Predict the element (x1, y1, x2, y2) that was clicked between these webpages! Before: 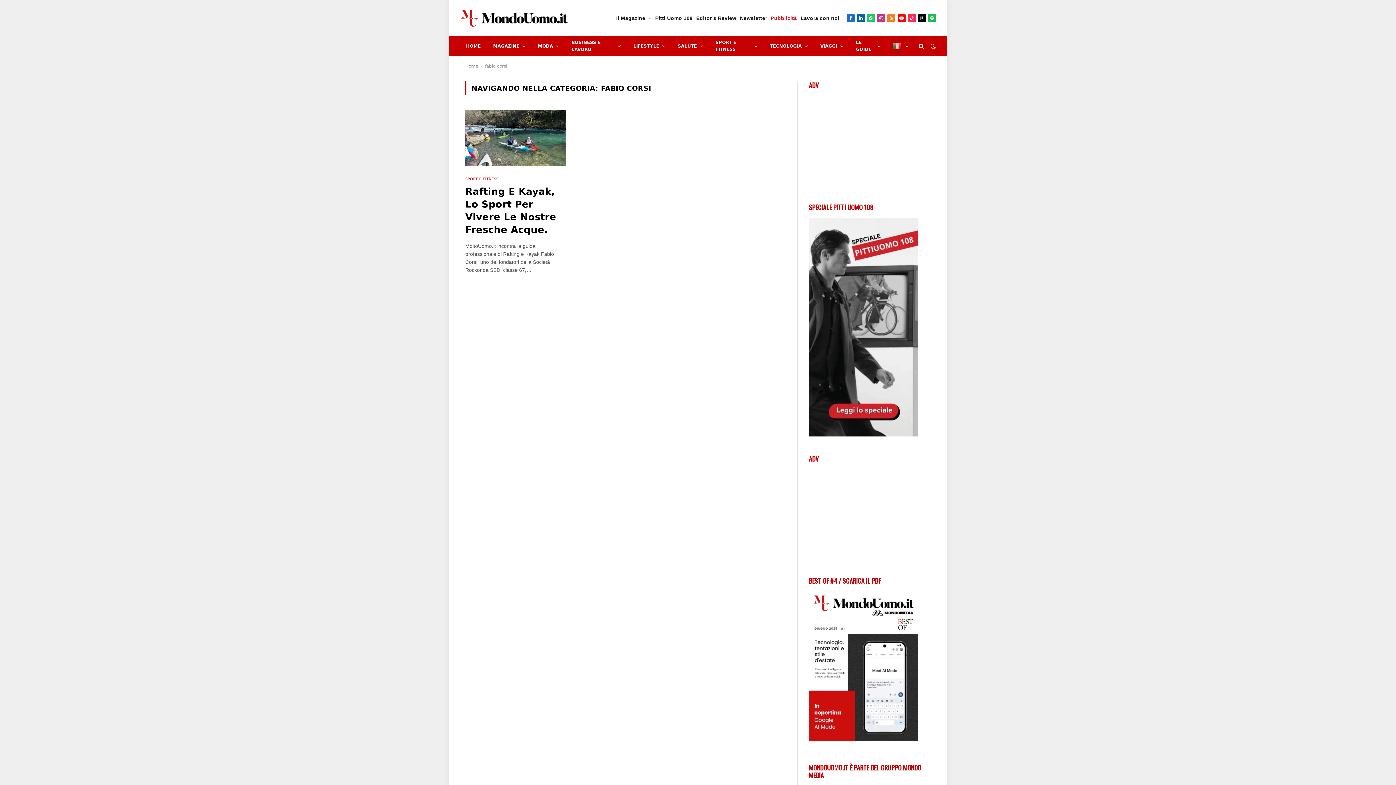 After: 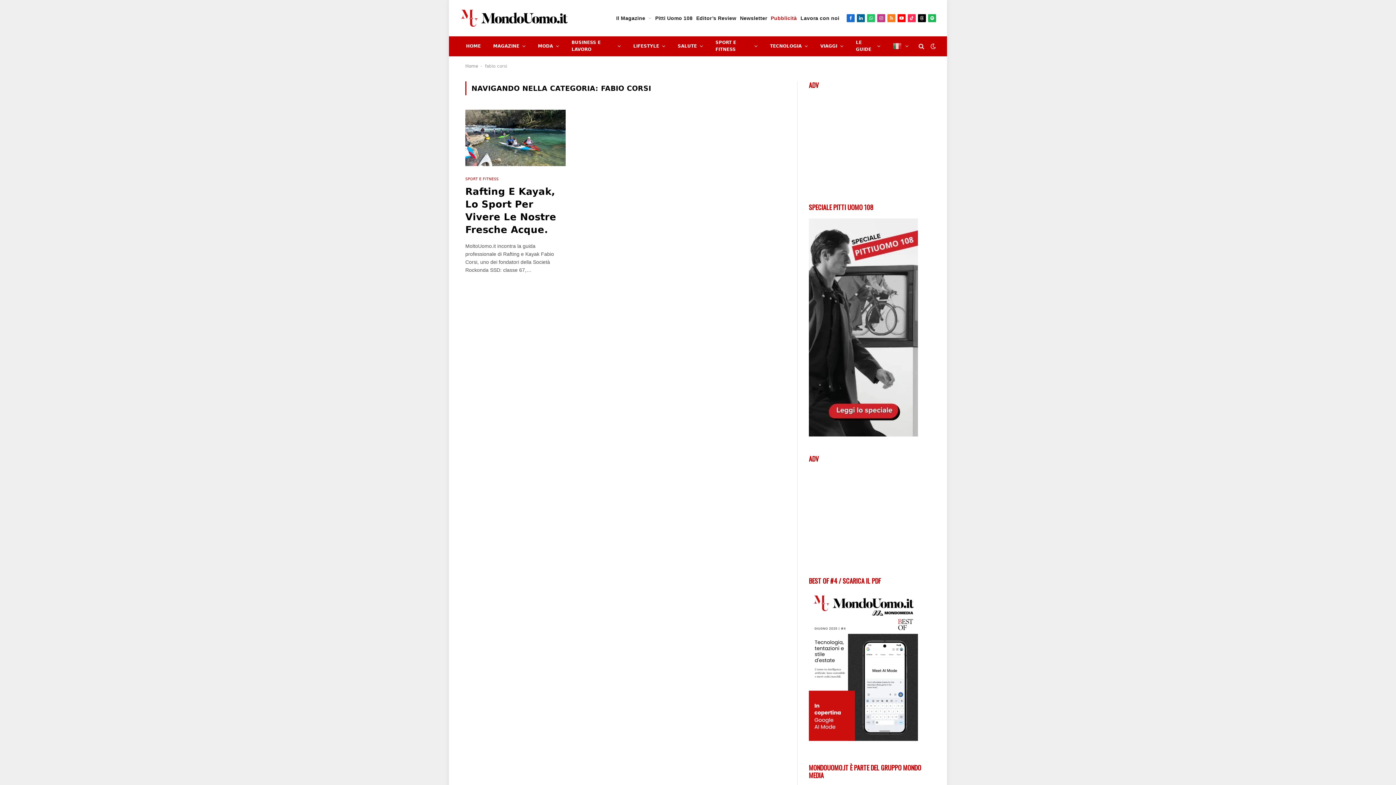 Action: bbox: (886, 36, 912, 56)